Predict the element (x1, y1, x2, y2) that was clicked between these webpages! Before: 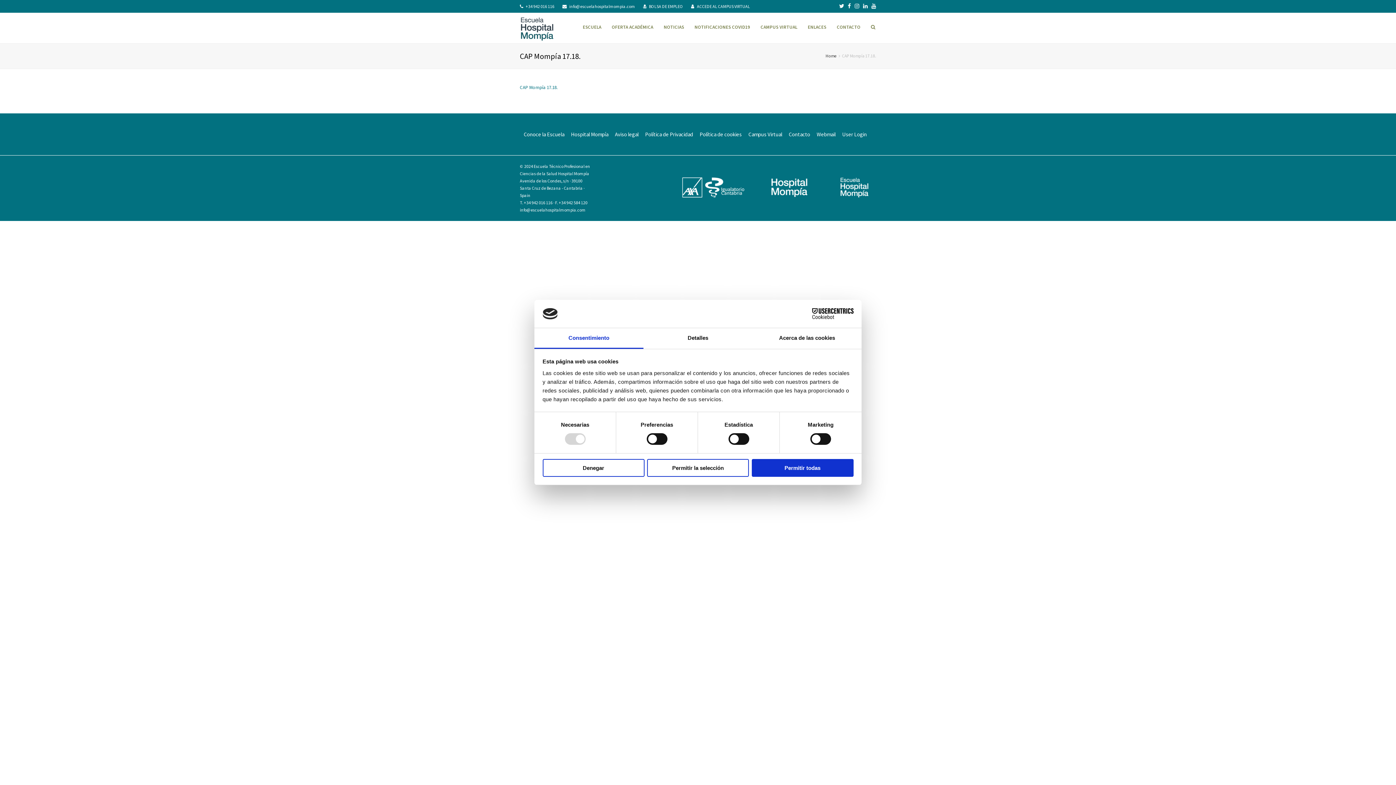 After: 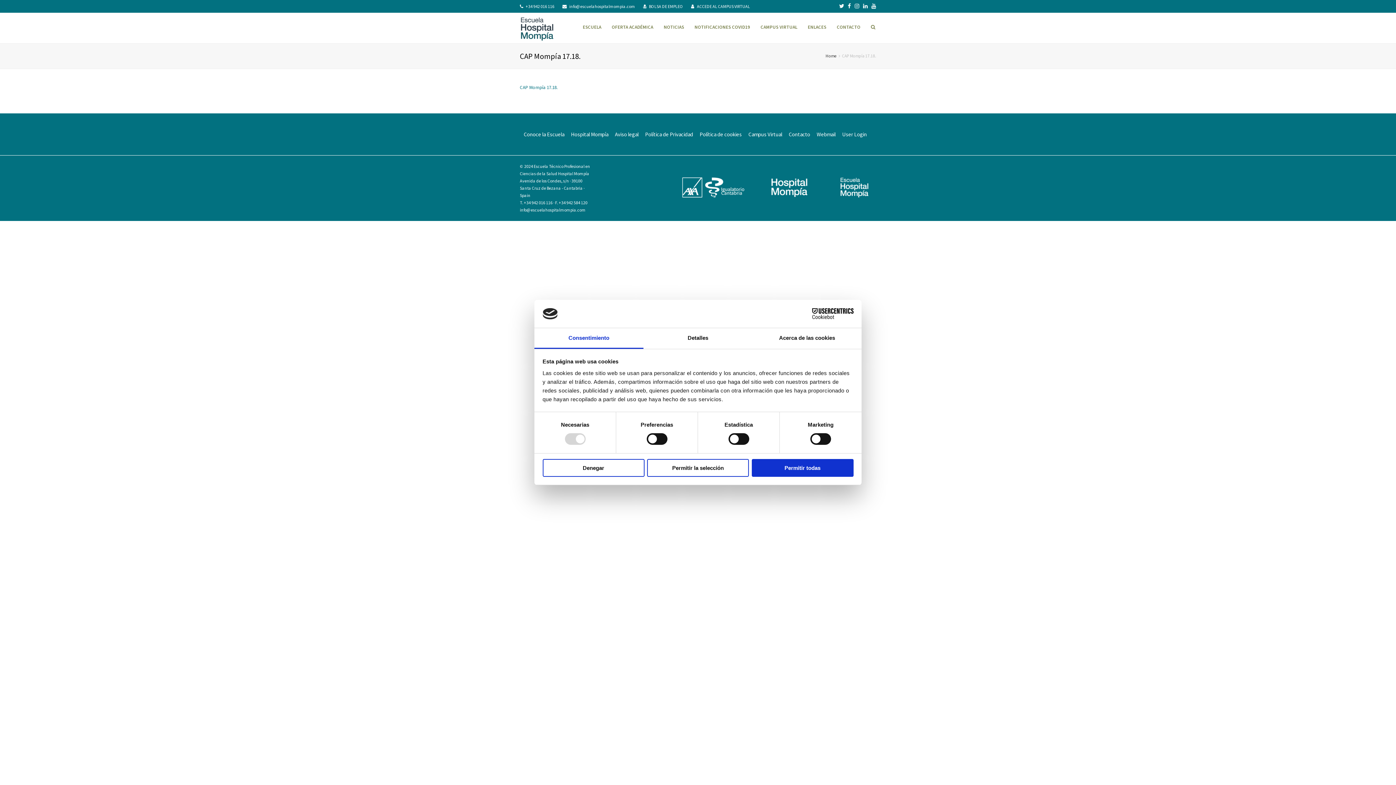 Action: label: Consentimiento bbox: (534, 328, 643, 349)